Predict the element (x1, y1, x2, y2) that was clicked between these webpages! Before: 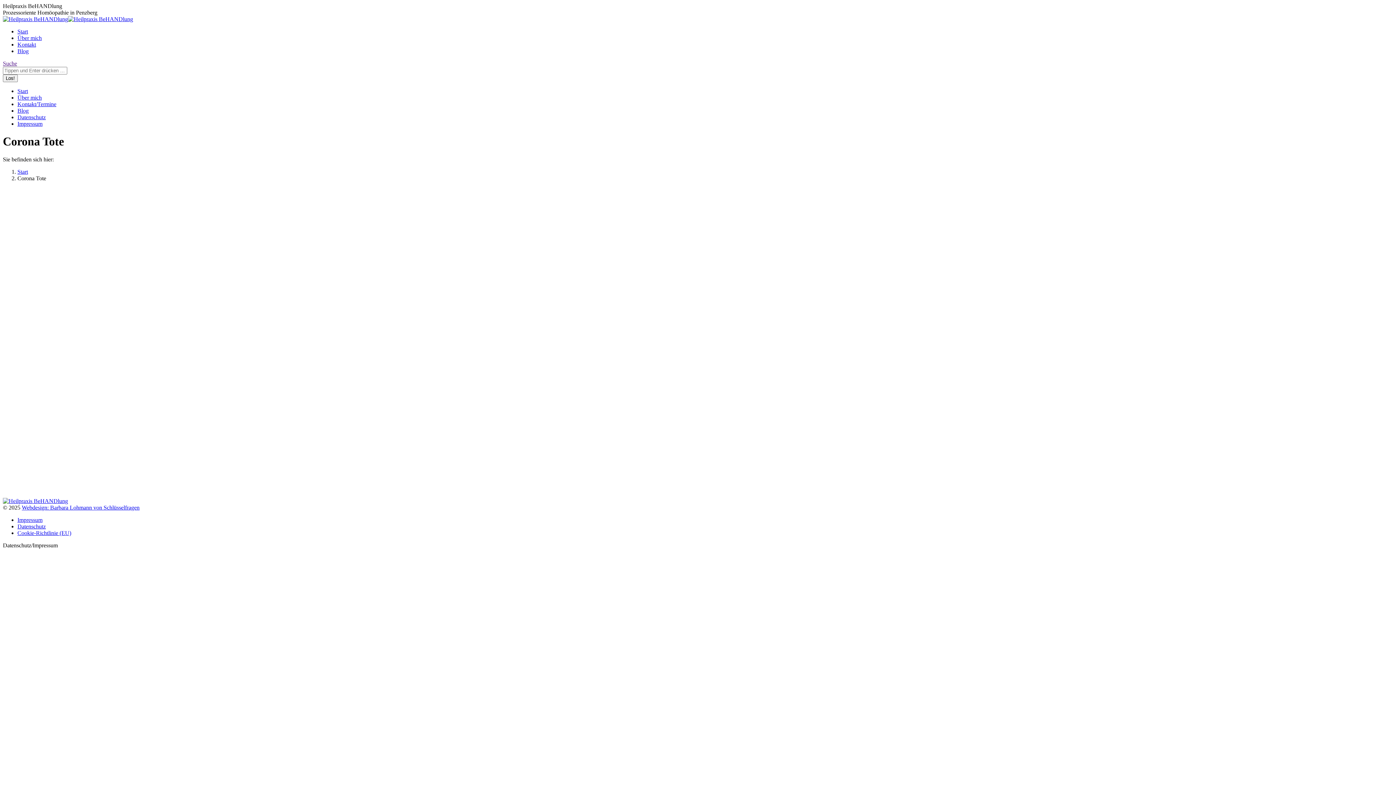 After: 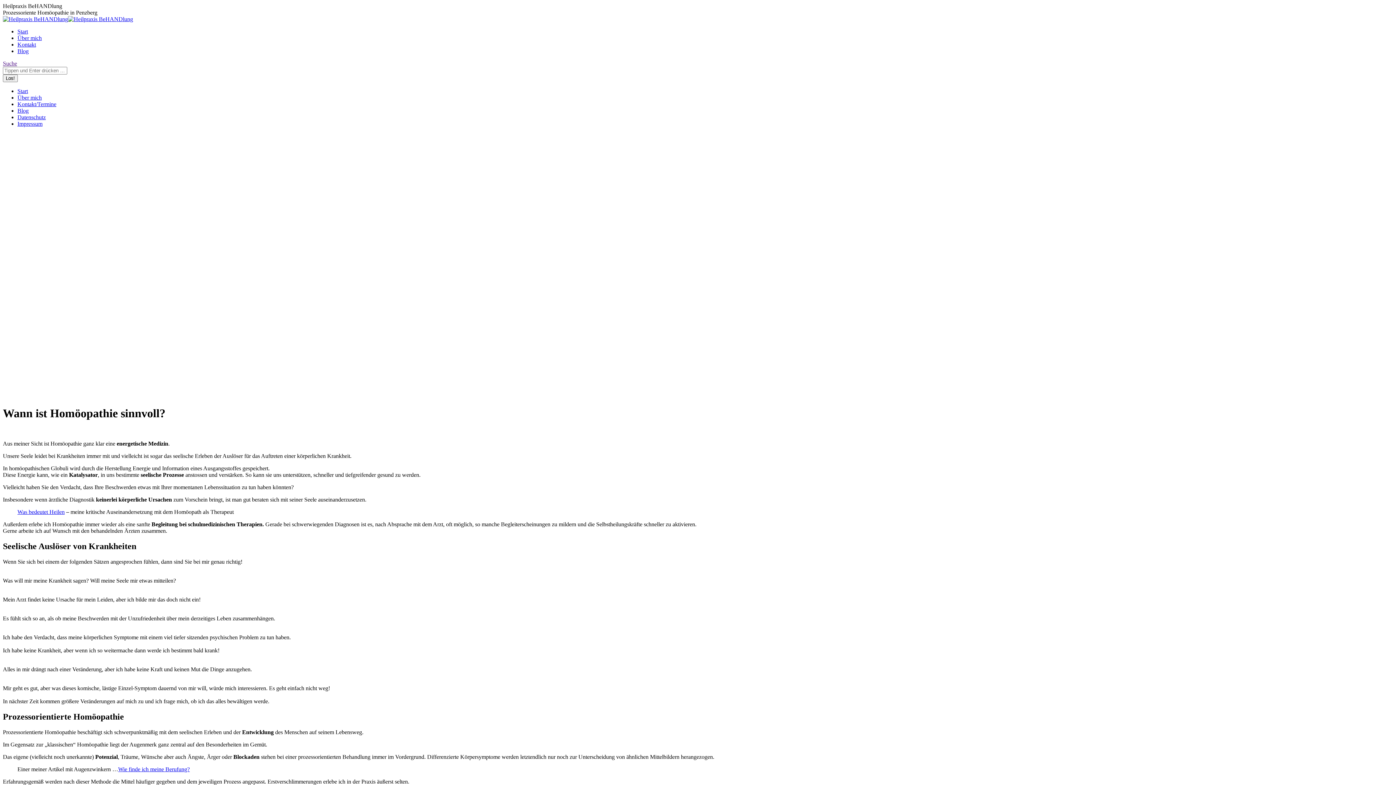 Action: bbox: (17, 28, 28, 34) label: Start